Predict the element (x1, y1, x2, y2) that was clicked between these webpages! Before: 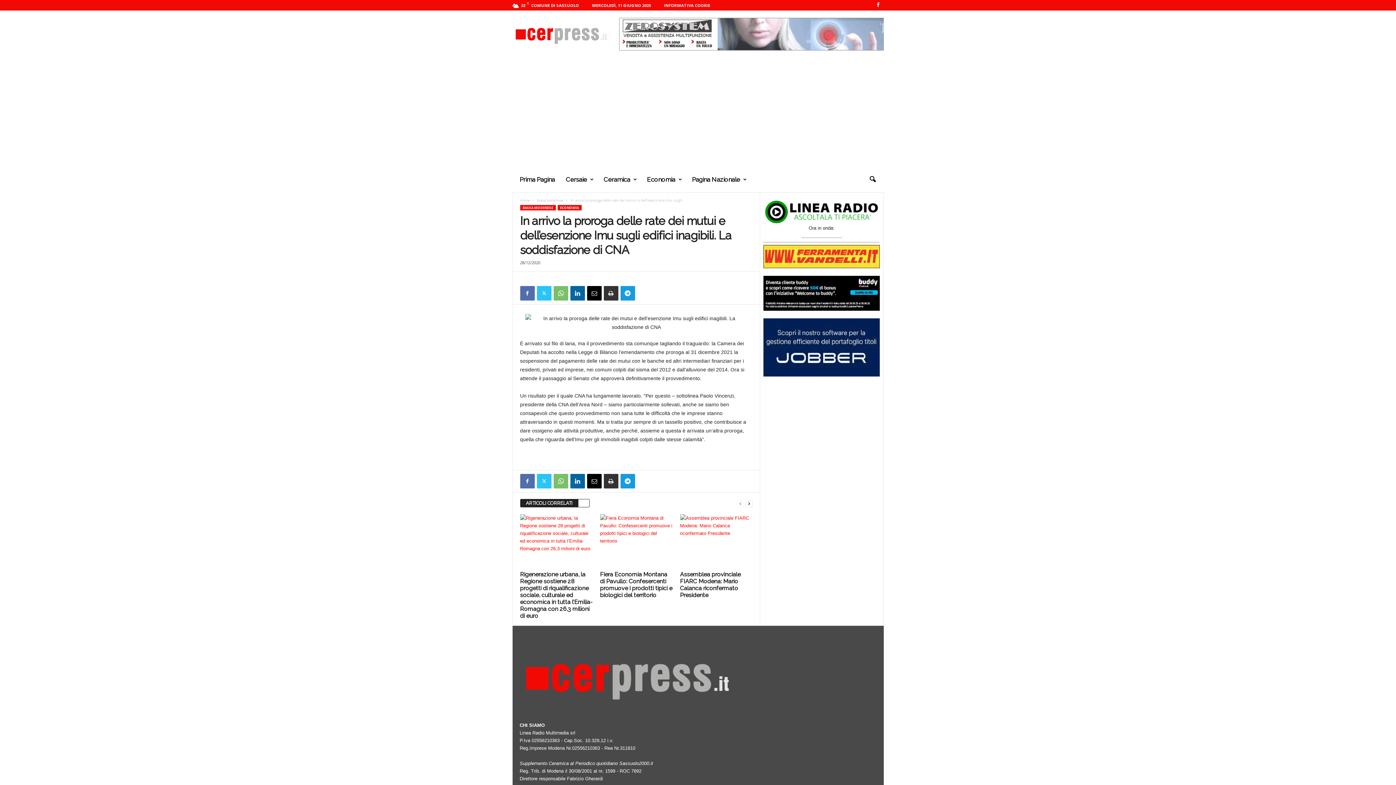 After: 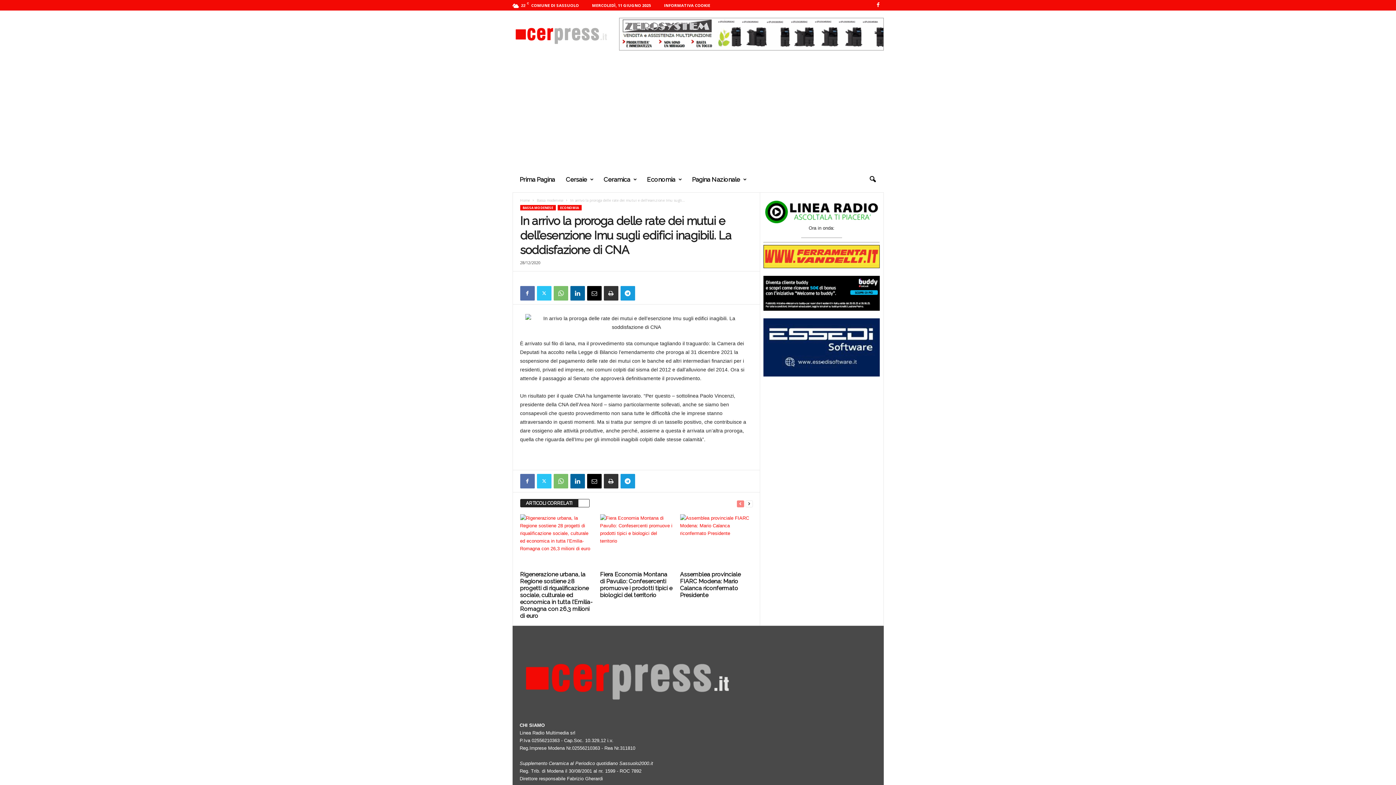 Action: bbox: (736, 500, 744, 507) label: prev-page